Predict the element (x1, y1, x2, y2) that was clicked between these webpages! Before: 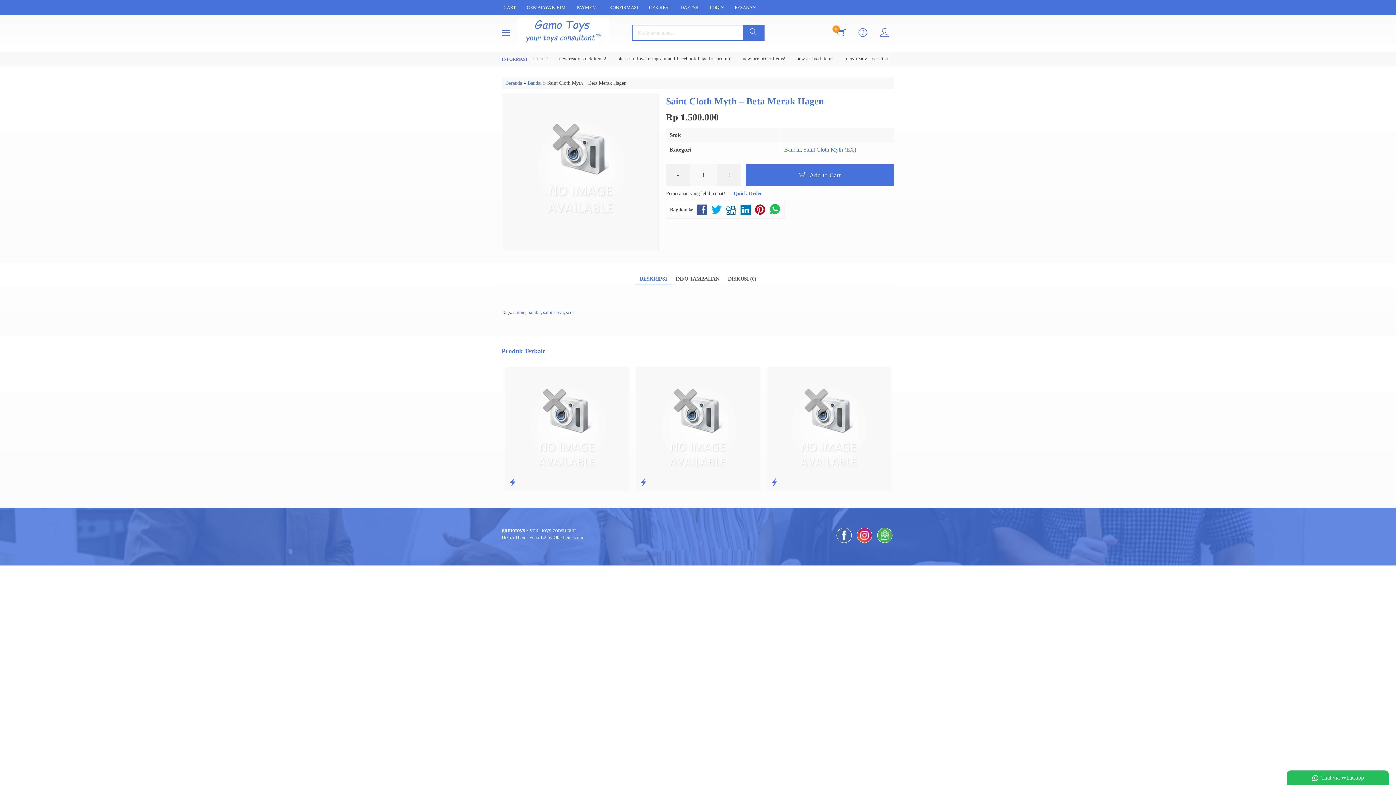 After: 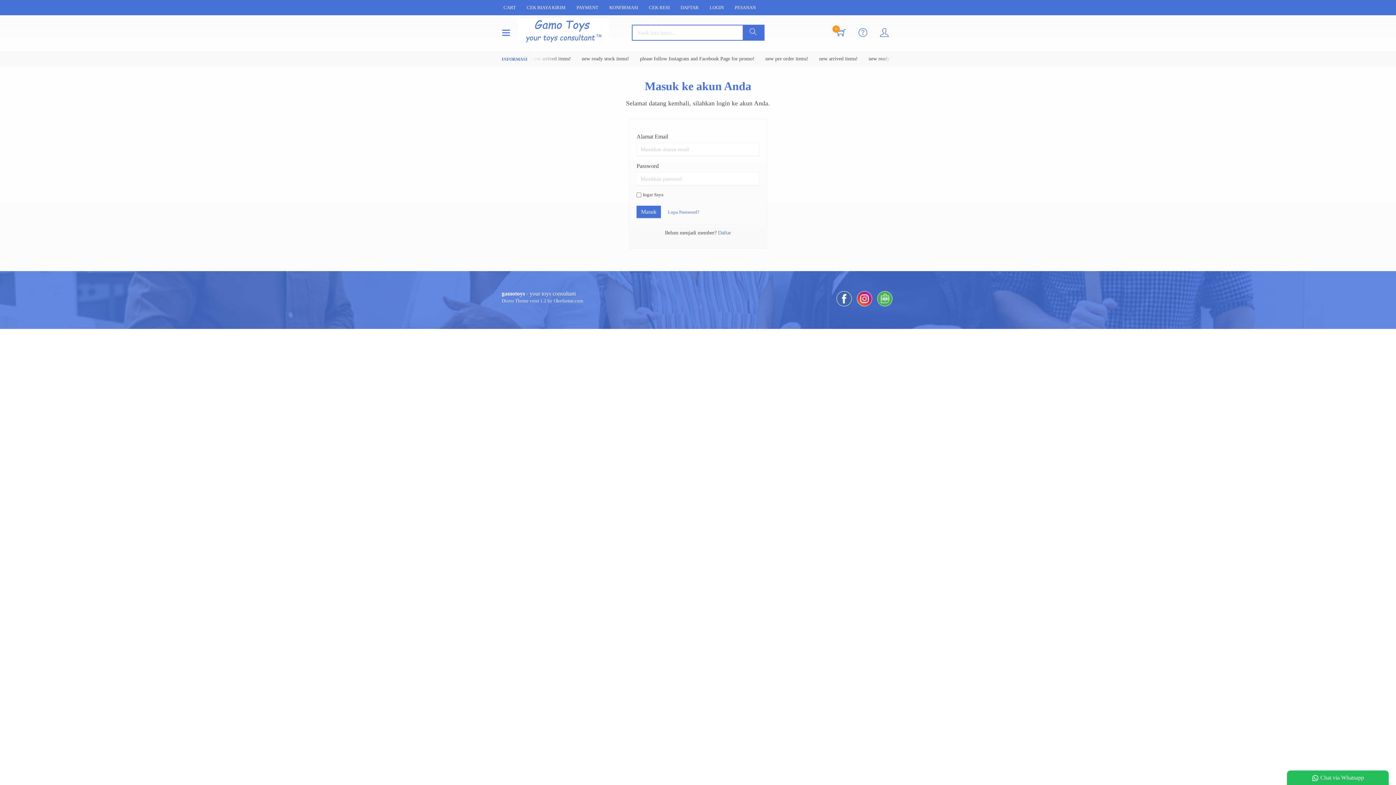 Action: label: PESANAN bbox: (729, 0, 761, 15)